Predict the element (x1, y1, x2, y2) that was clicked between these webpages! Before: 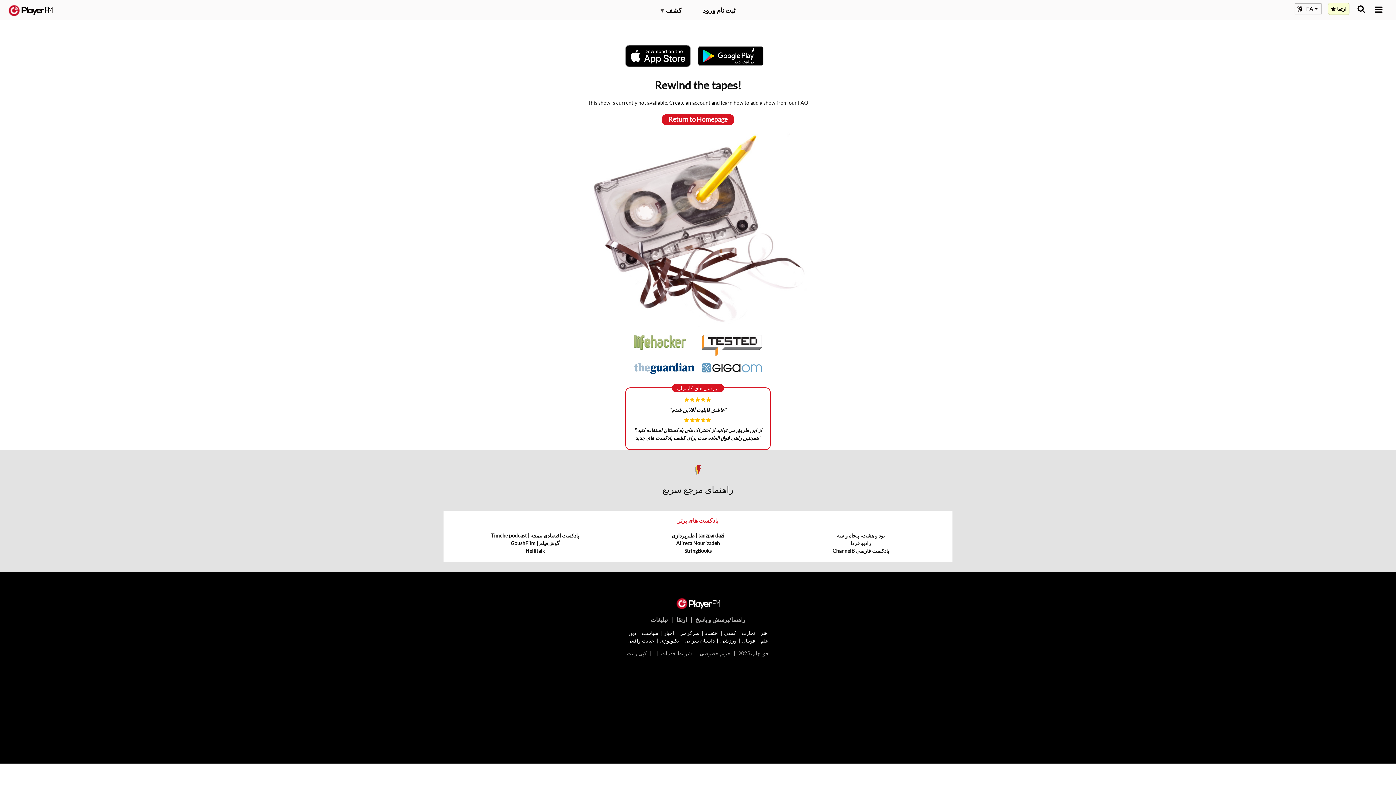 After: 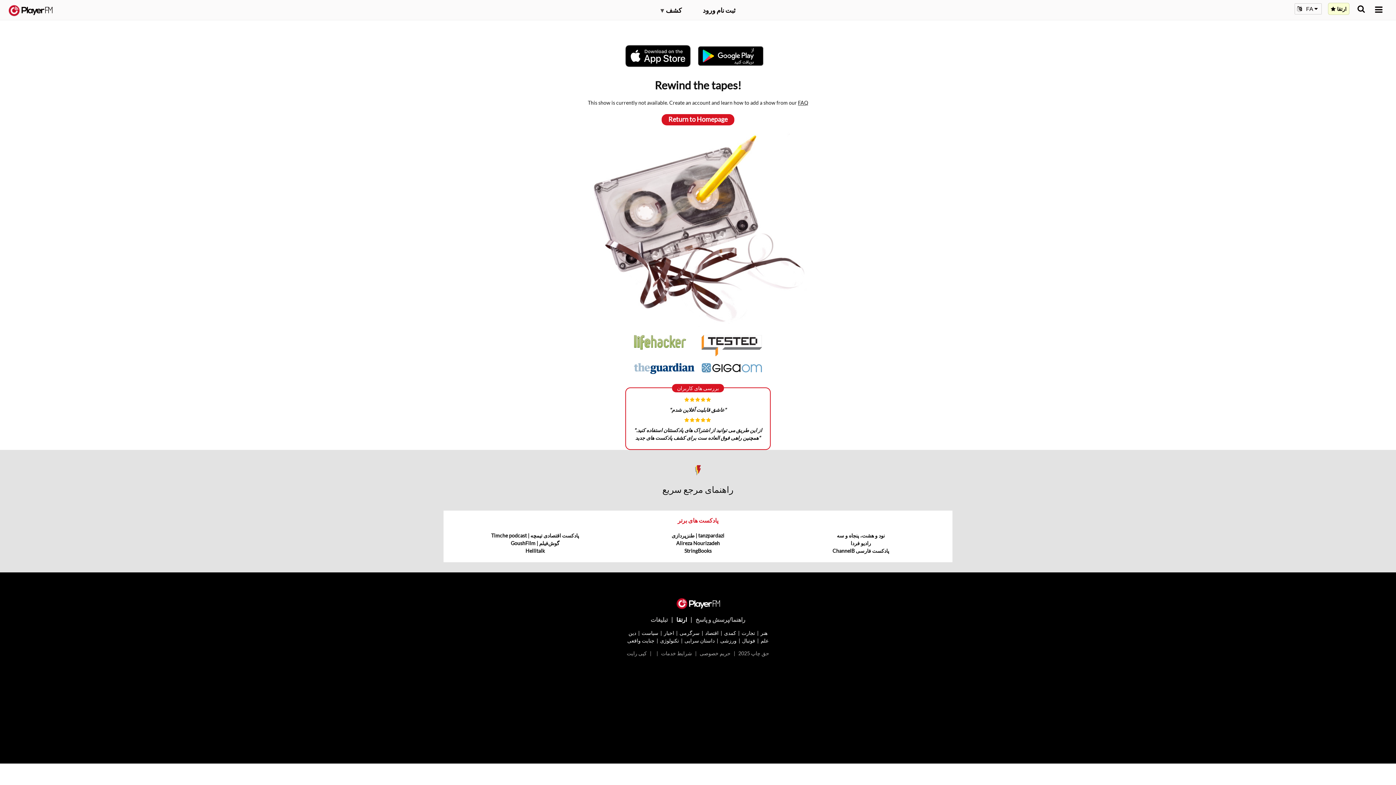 Action: bbox: (676, 616, 687, 623) label: ارتقا